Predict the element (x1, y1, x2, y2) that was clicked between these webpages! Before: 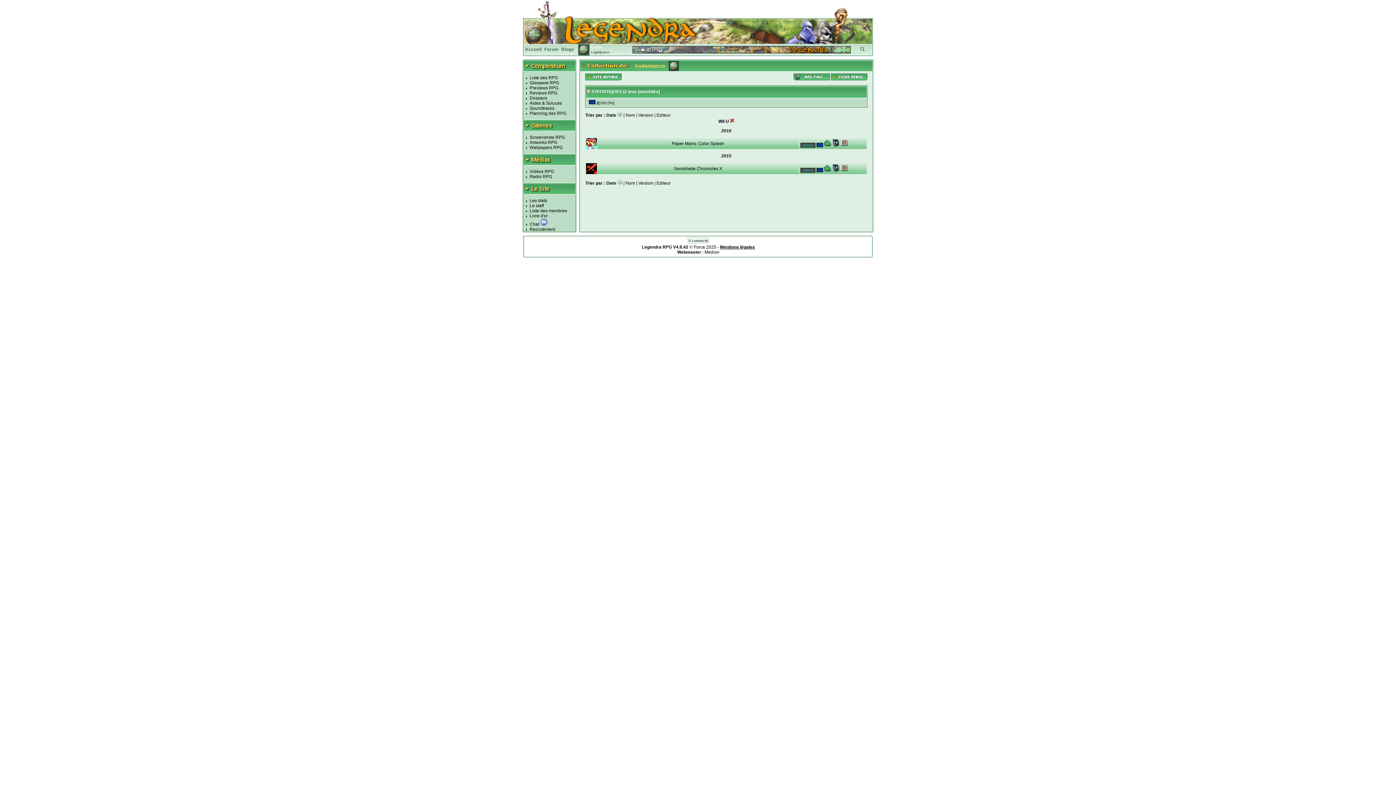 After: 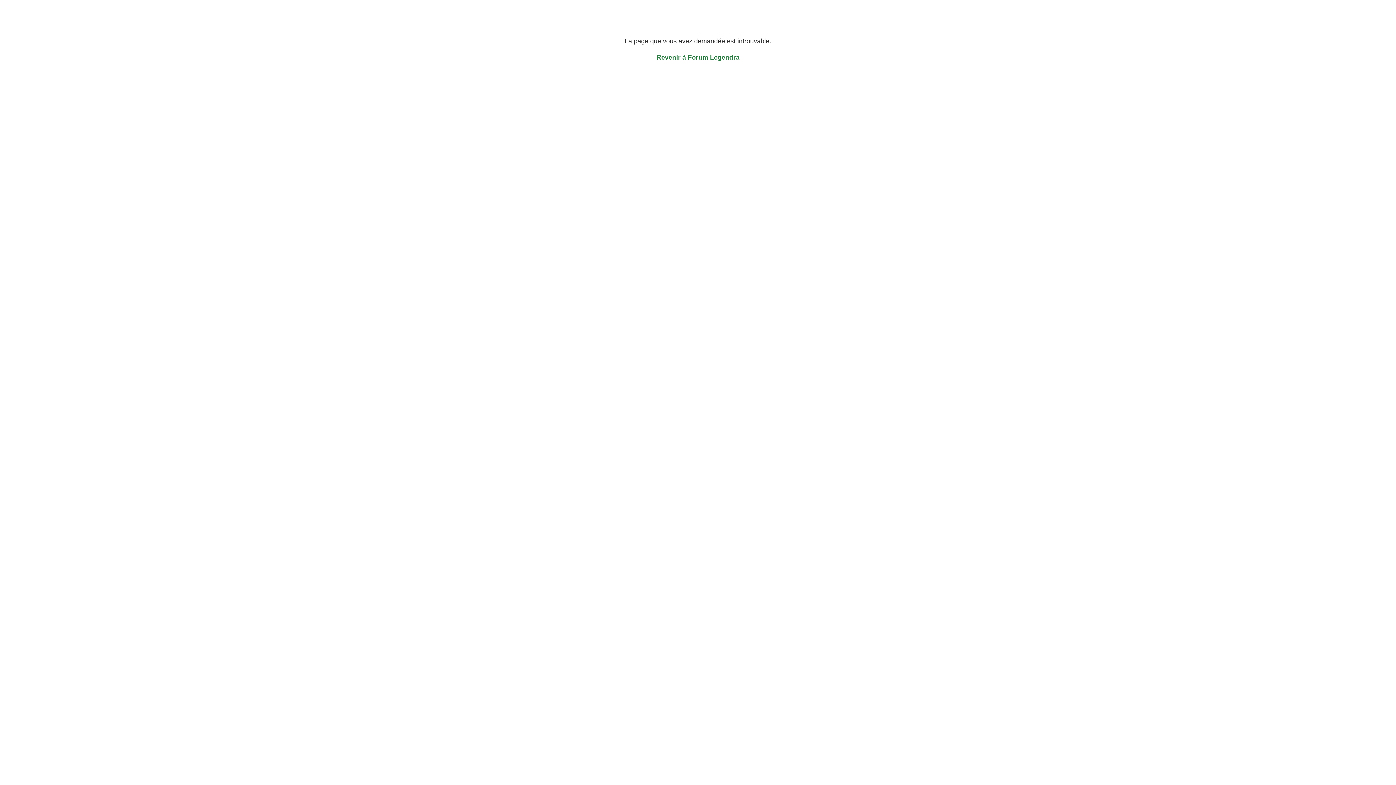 Action: label: Inscr. bbox: (601, 50, 611, 54)